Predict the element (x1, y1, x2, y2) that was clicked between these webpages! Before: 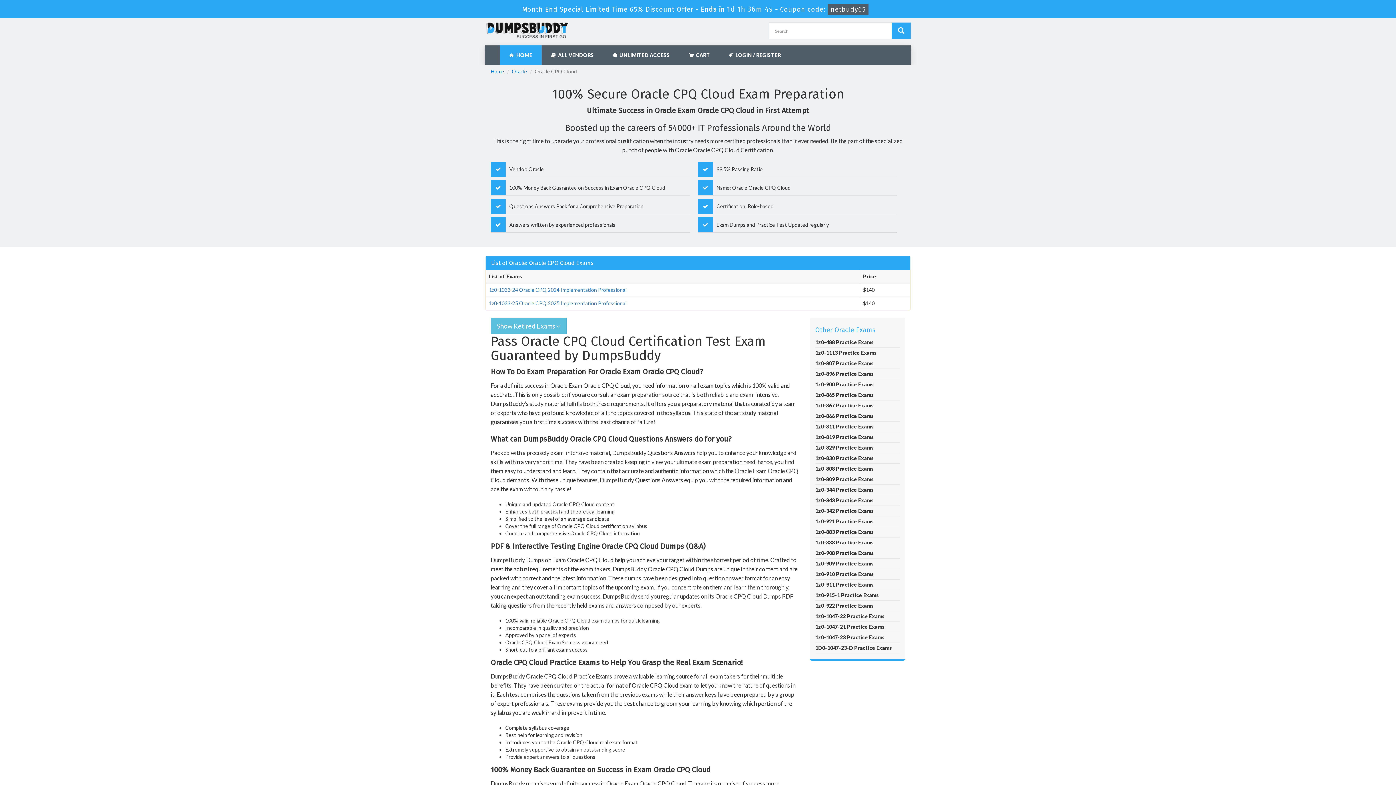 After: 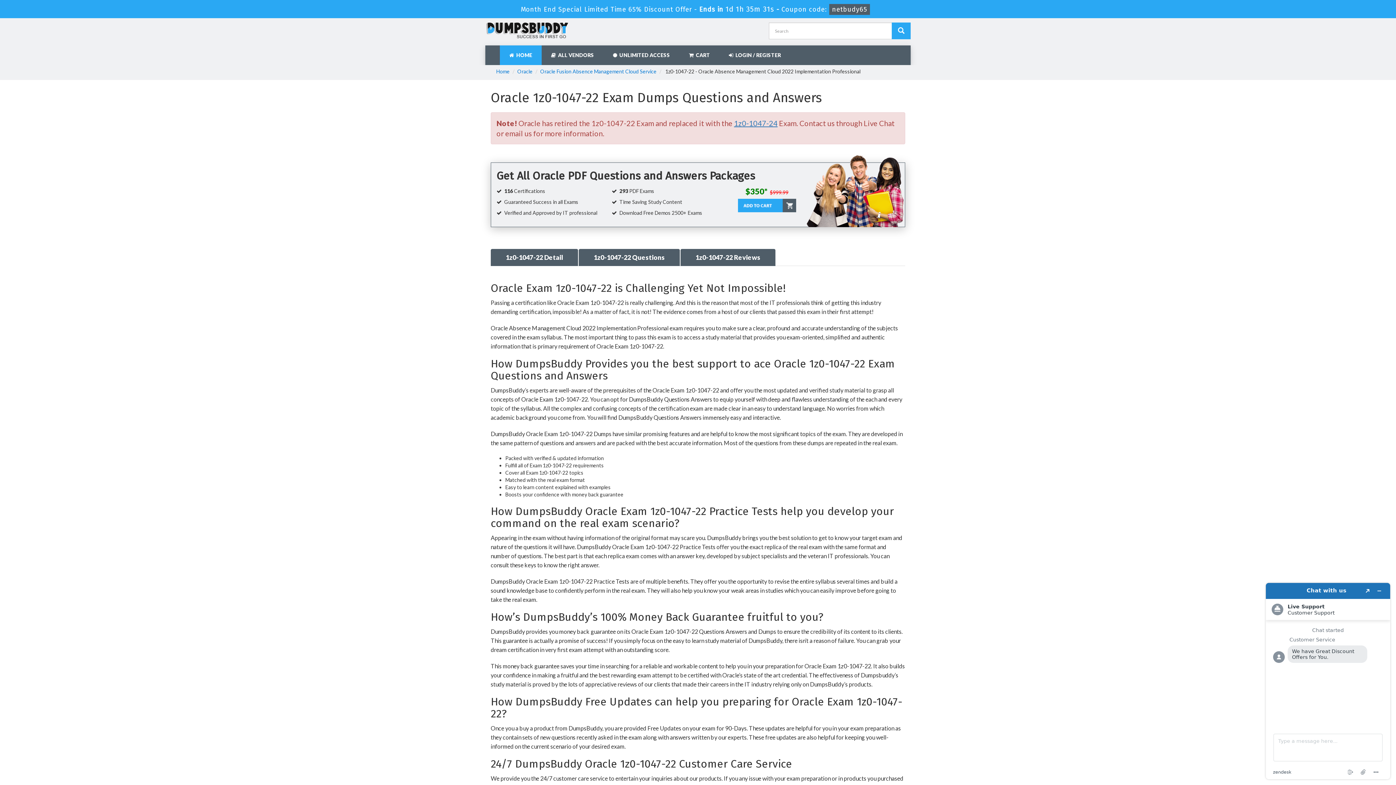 Action: label: 1z0-1047-22 Practice Exams bbox: (815, 611, 884, 621)